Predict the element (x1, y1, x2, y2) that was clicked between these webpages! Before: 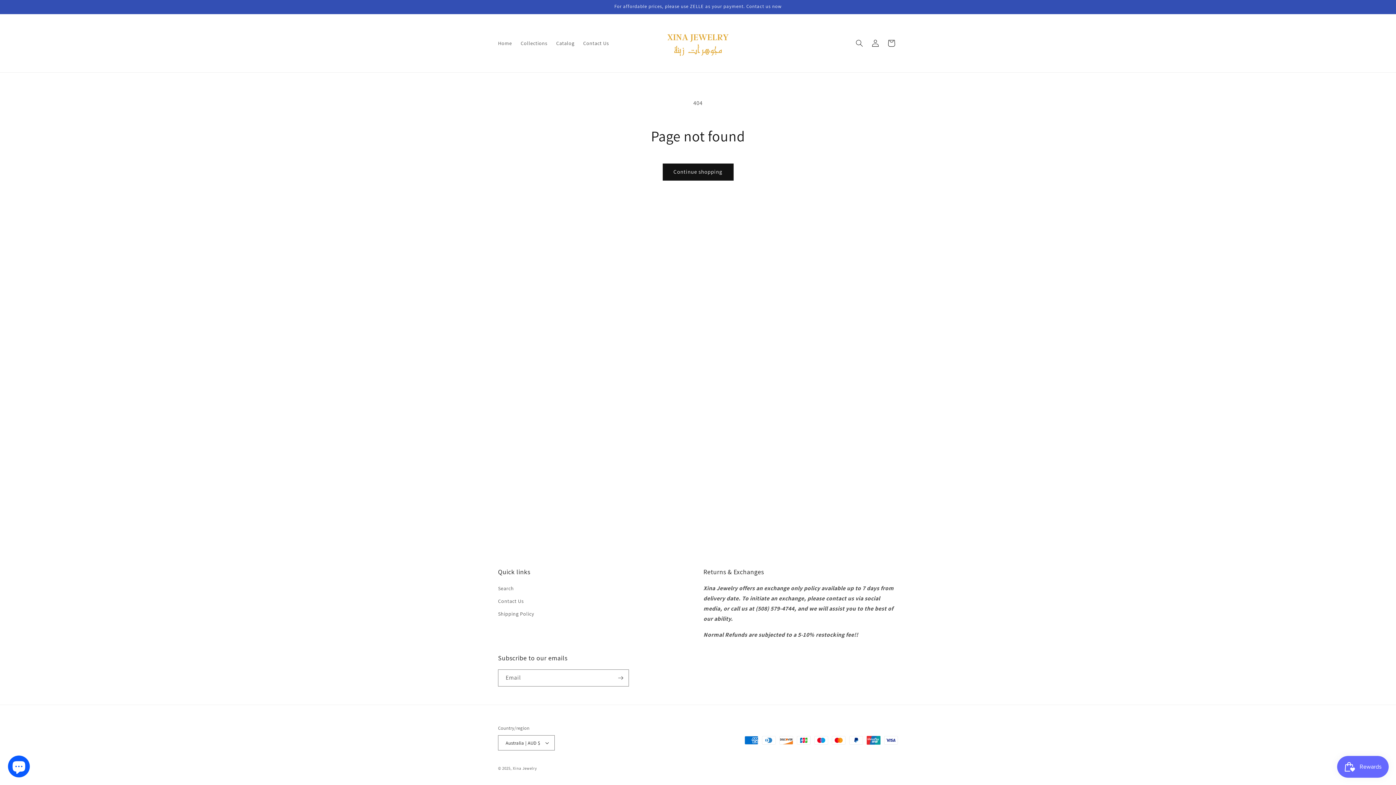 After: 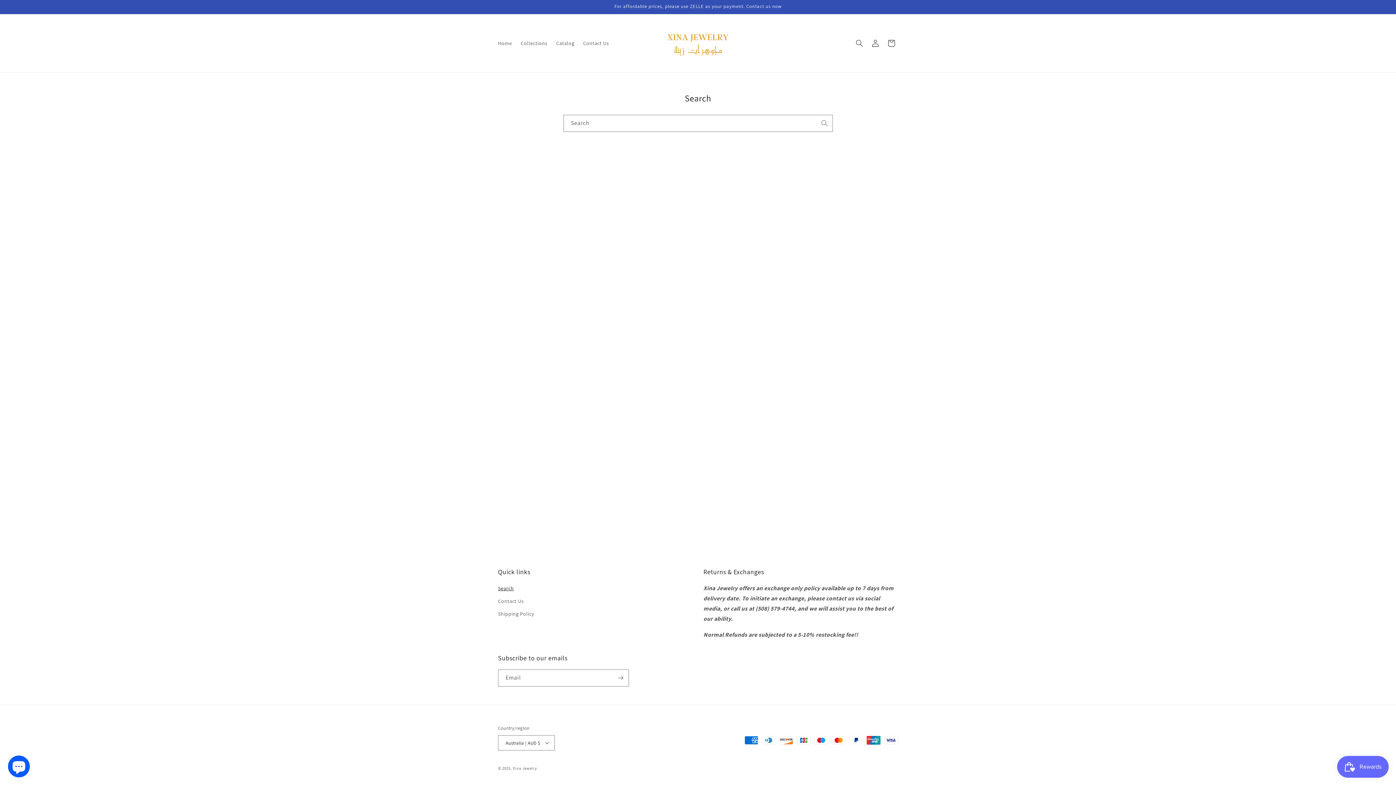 Action: bbox: (498, 584, 514, 595) label: Search